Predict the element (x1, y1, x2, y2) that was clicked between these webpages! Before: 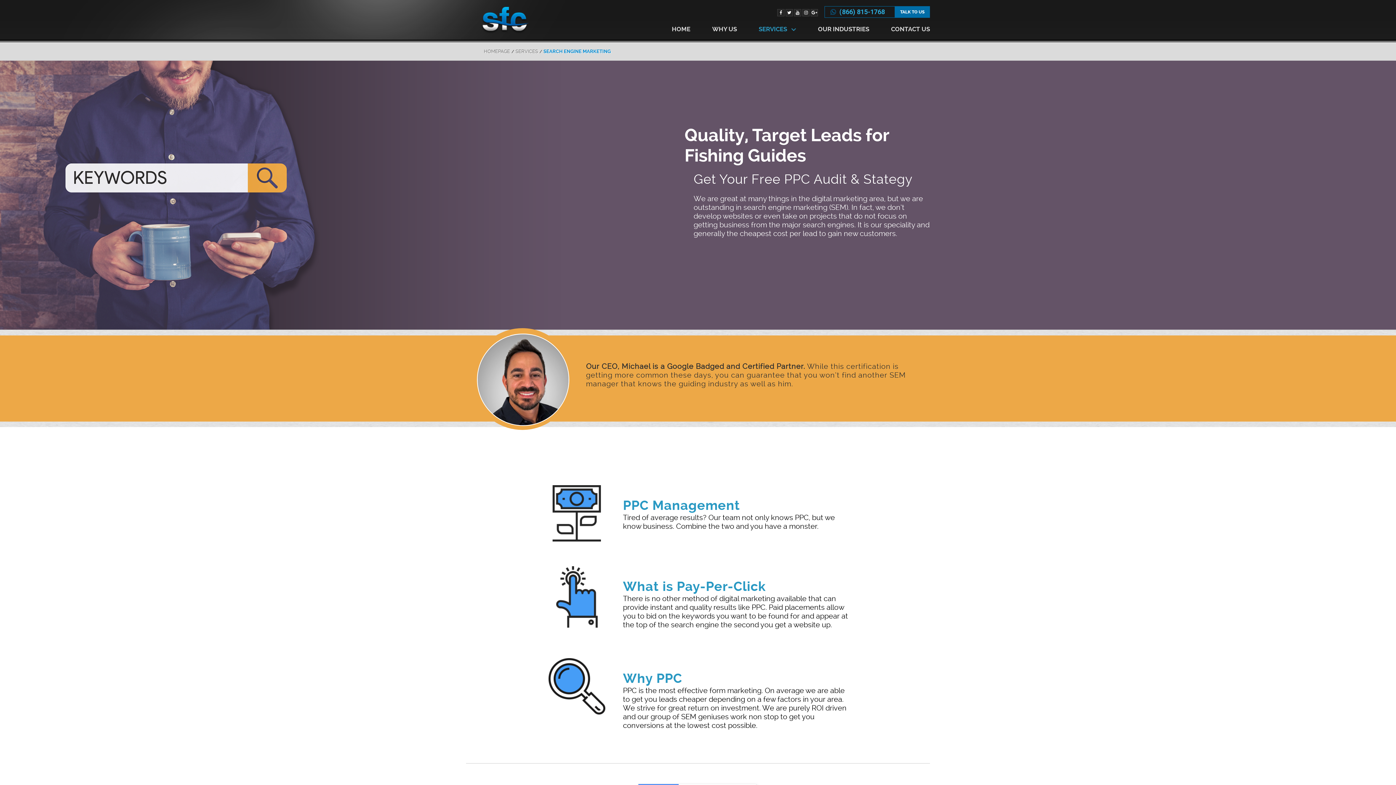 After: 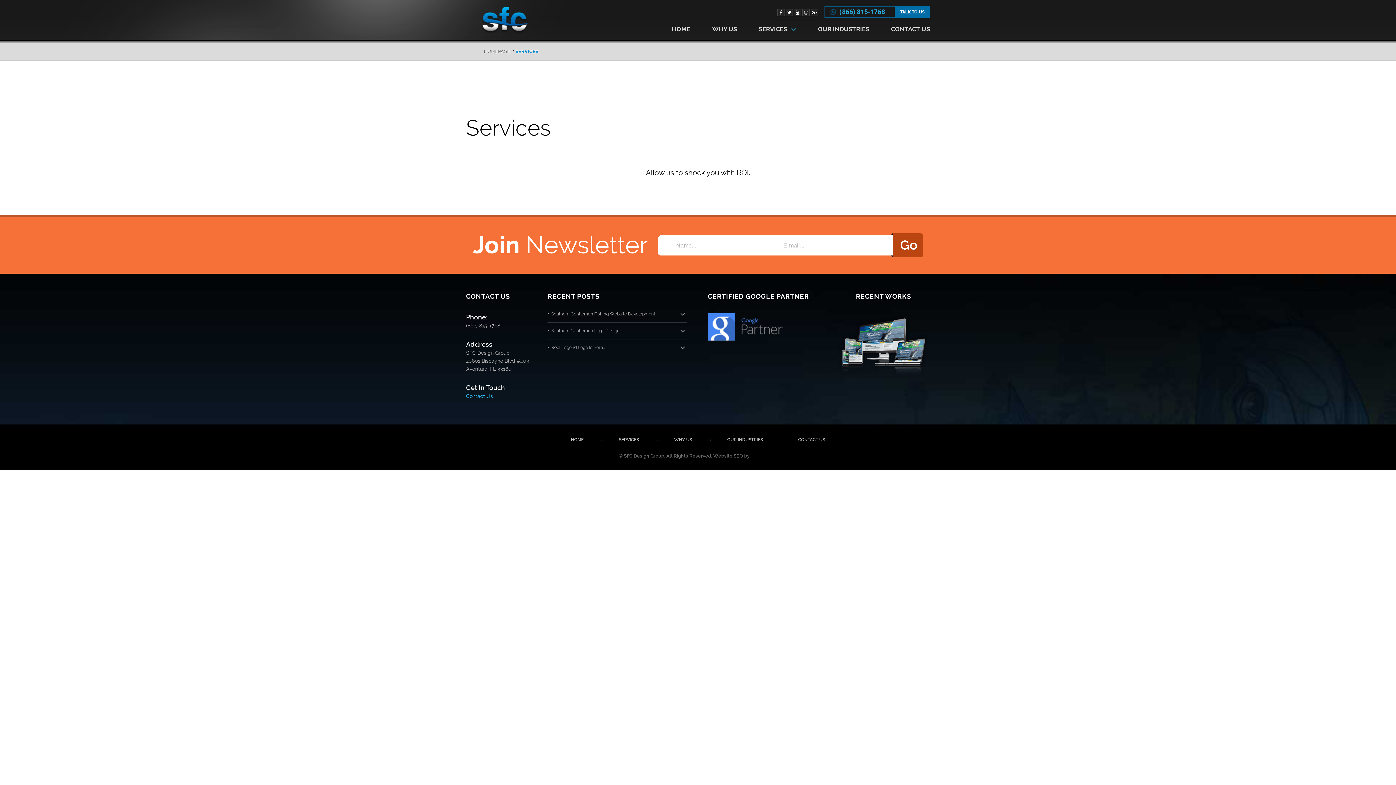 Action: label: SERVICES bbox: (515, 48, 538, 54)